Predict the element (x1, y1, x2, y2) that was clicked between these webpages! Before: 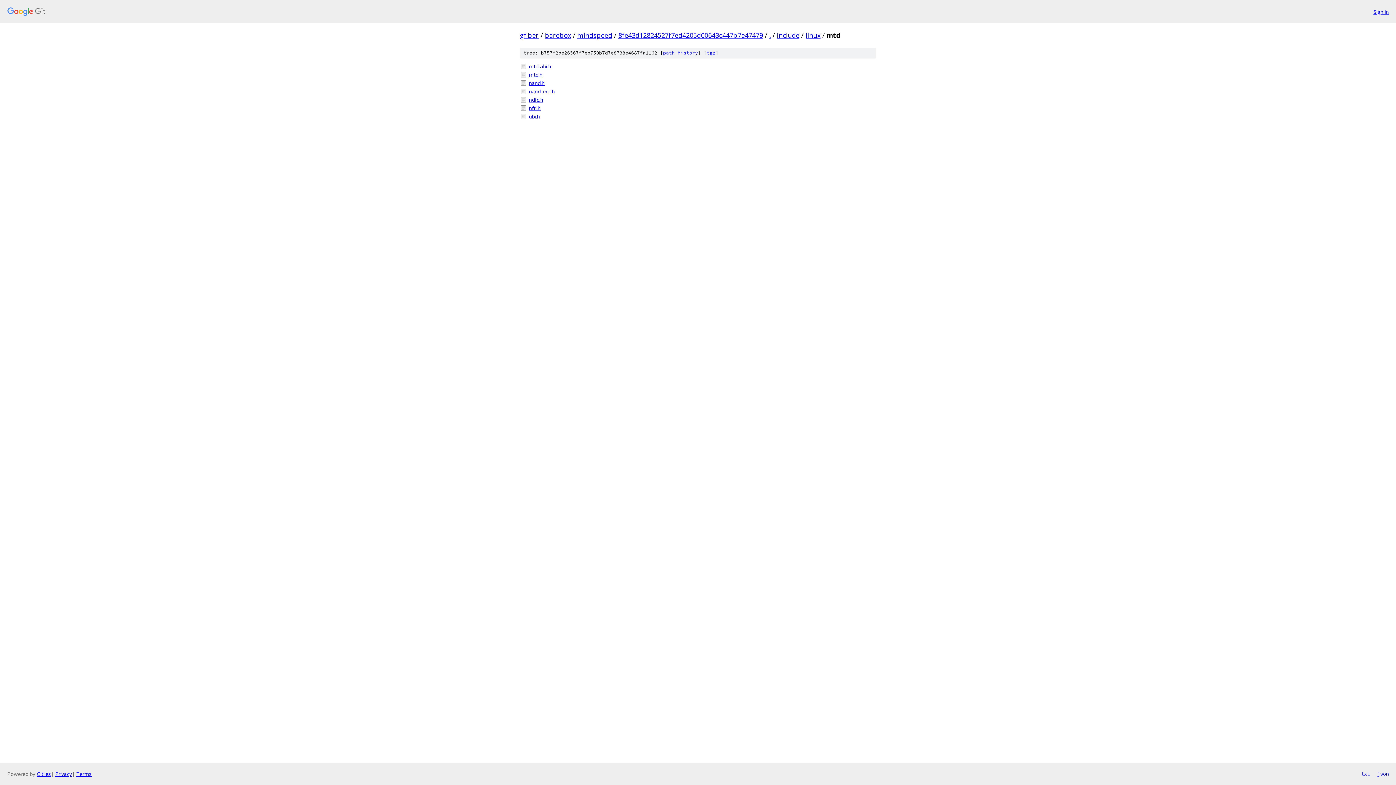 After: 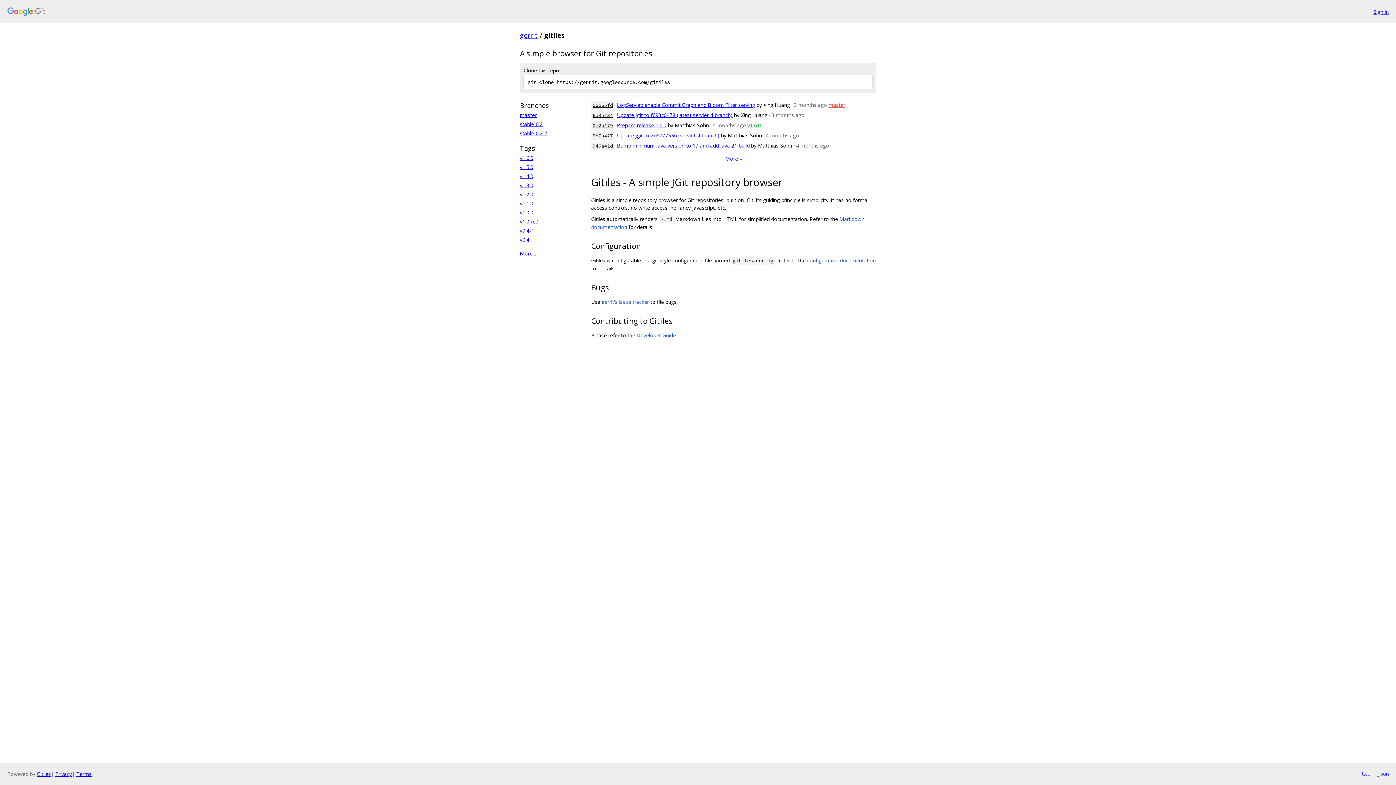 Action: bbox: (36, 770, 50, 777) label: Gitiles